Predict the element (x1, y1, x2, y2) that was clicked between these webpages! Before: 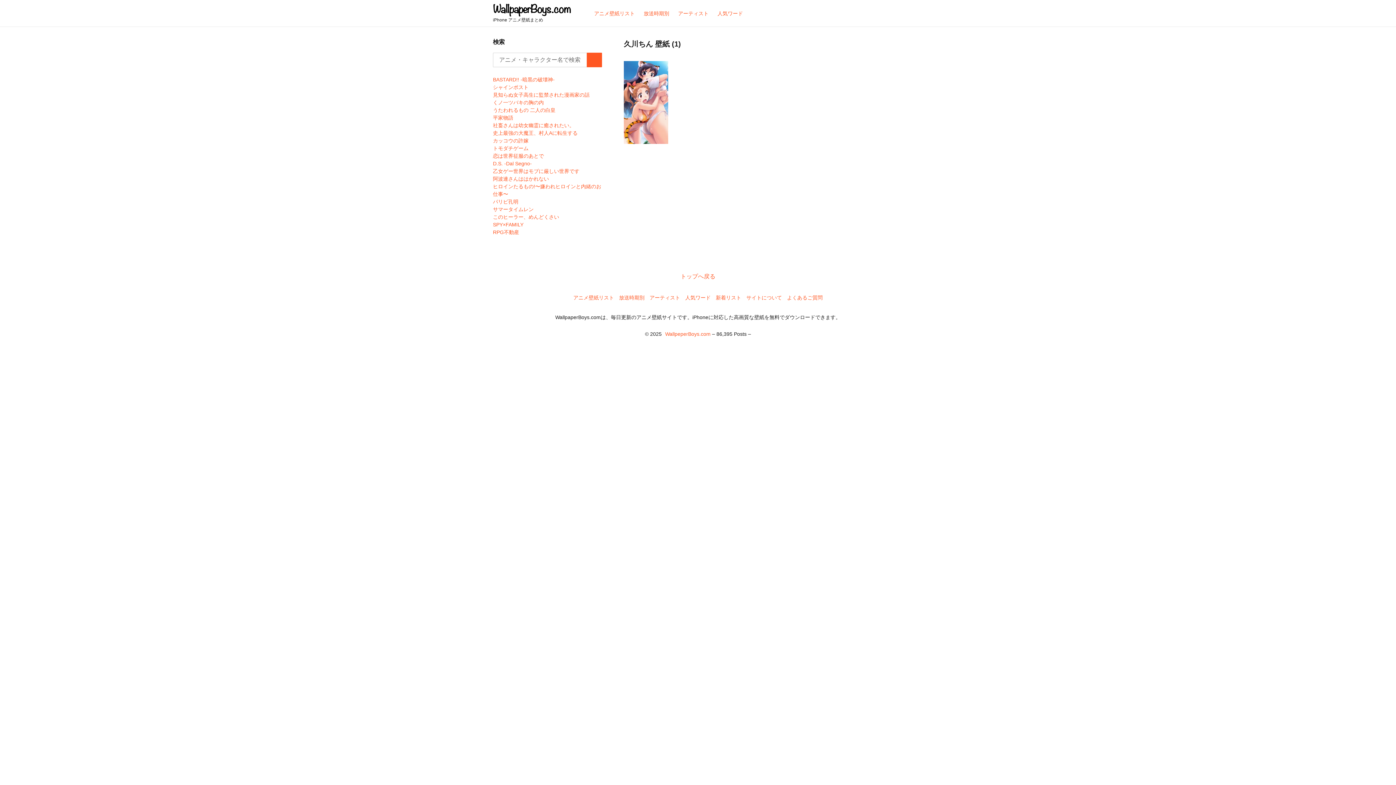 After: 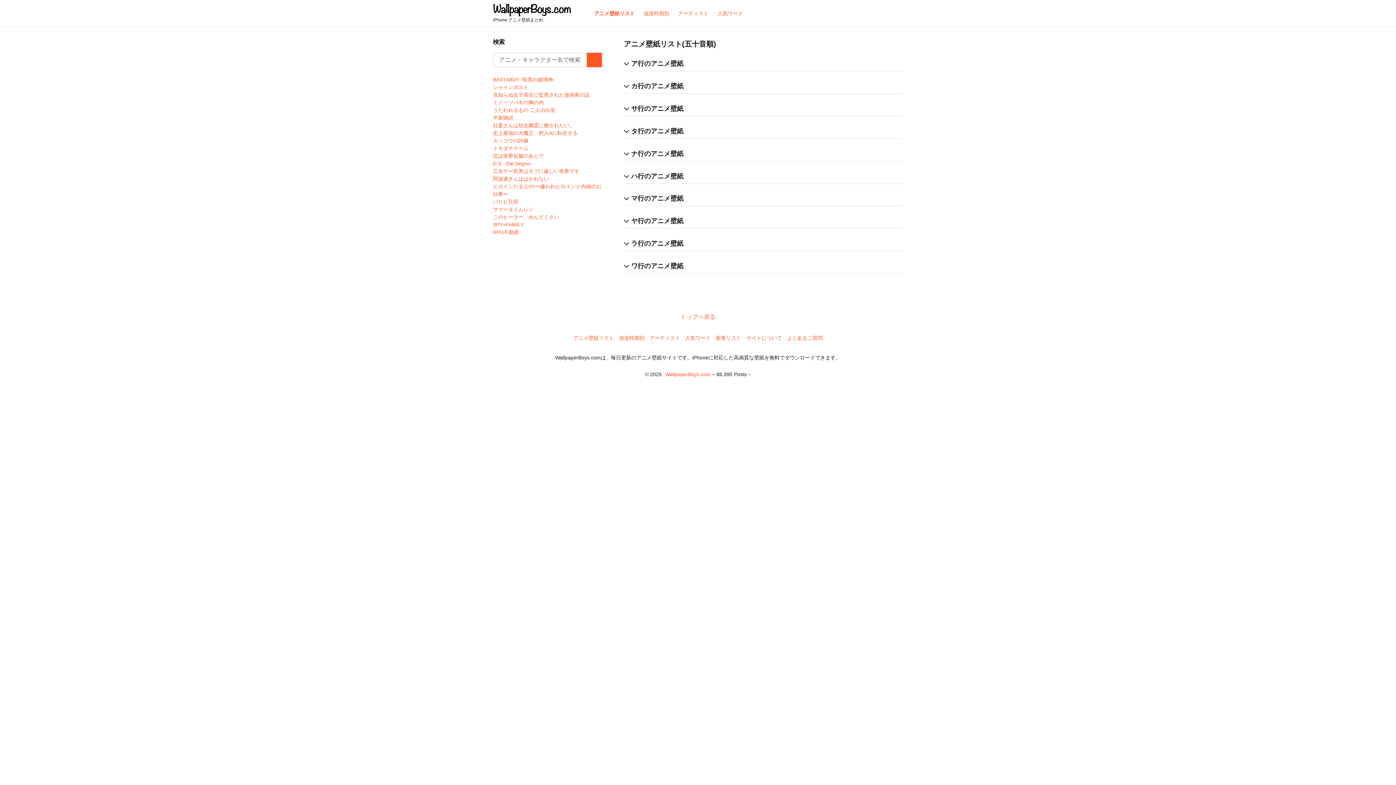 Action: bbox: (573, 295, 614, 300) label: アニメ壁紙リスト